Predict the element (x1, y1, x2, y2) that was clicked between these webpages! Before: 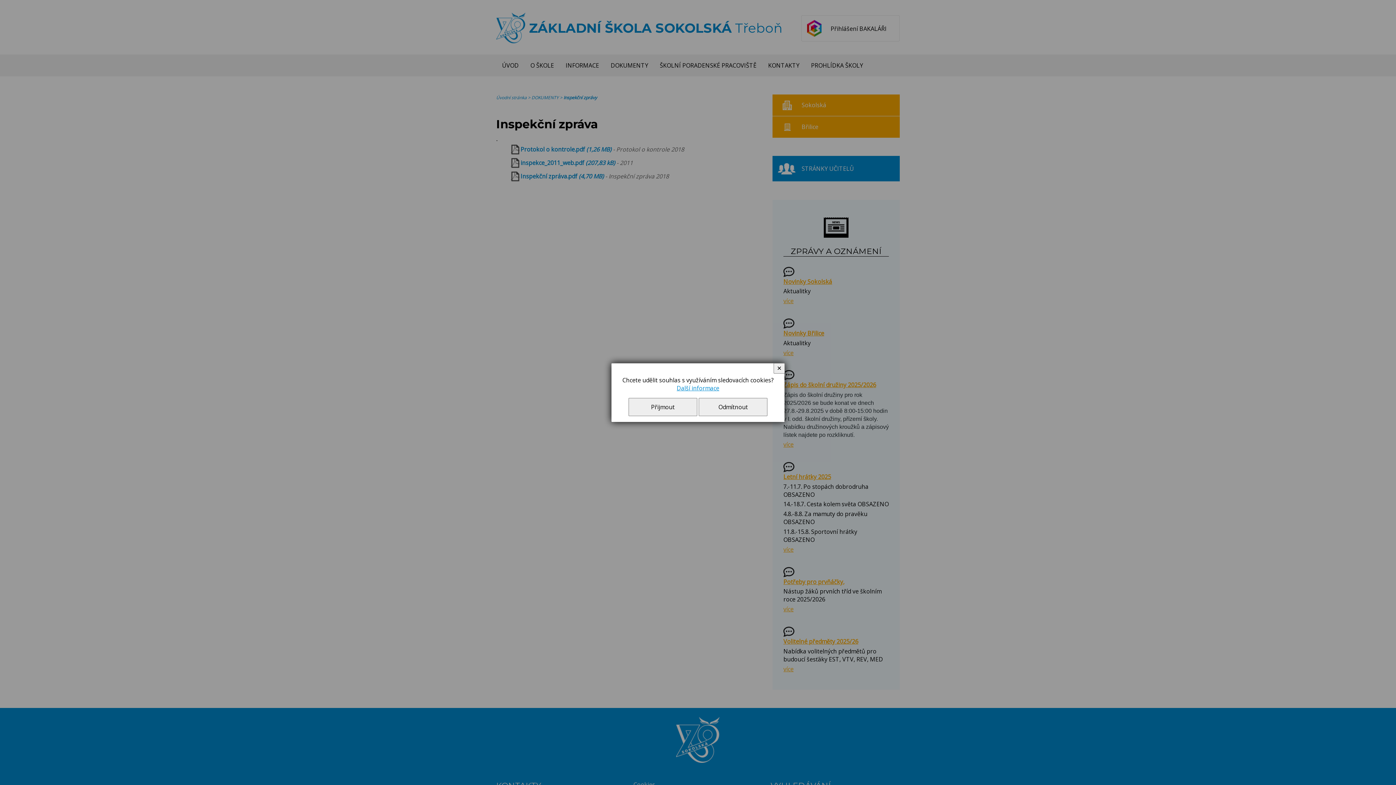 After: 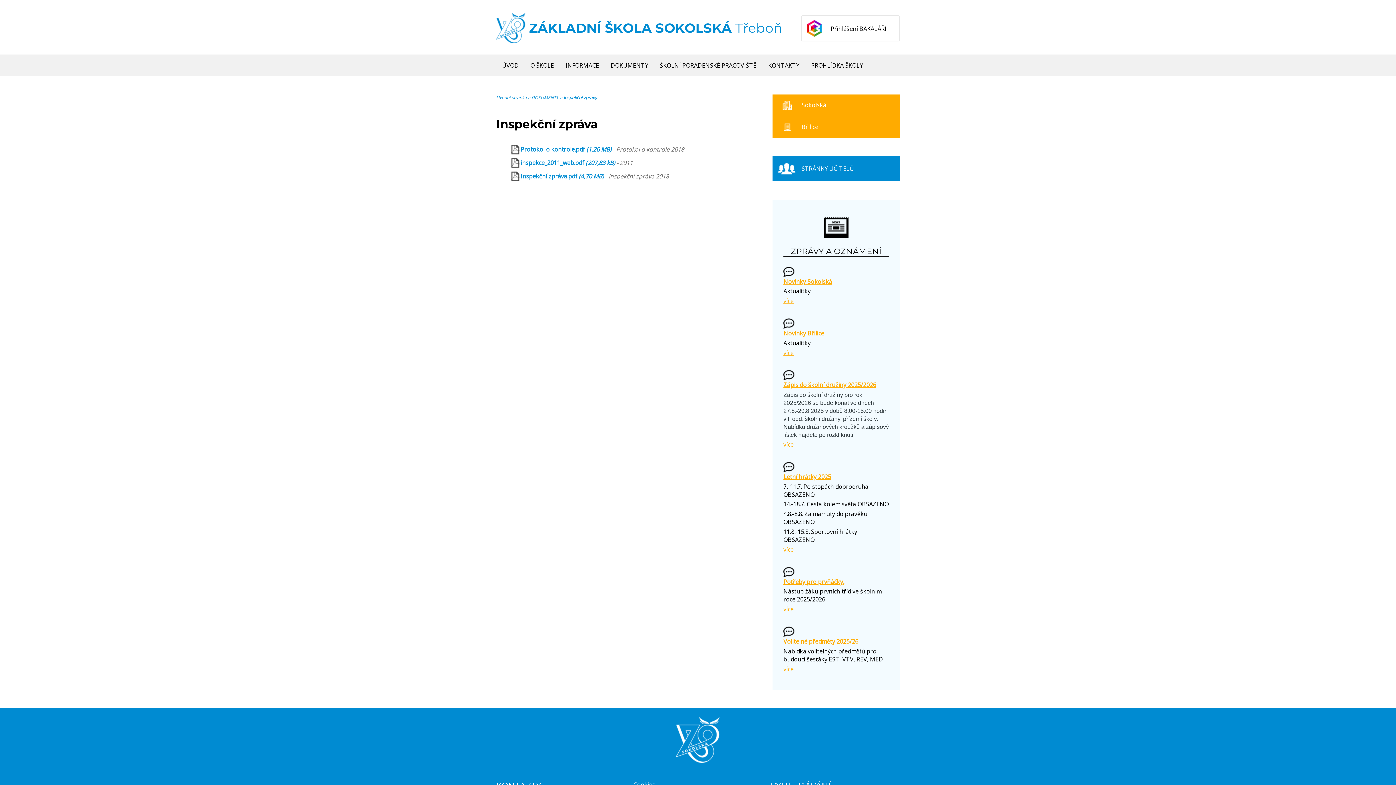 Action: bbox: (698, 398, 767, 416) label: Odmítnout